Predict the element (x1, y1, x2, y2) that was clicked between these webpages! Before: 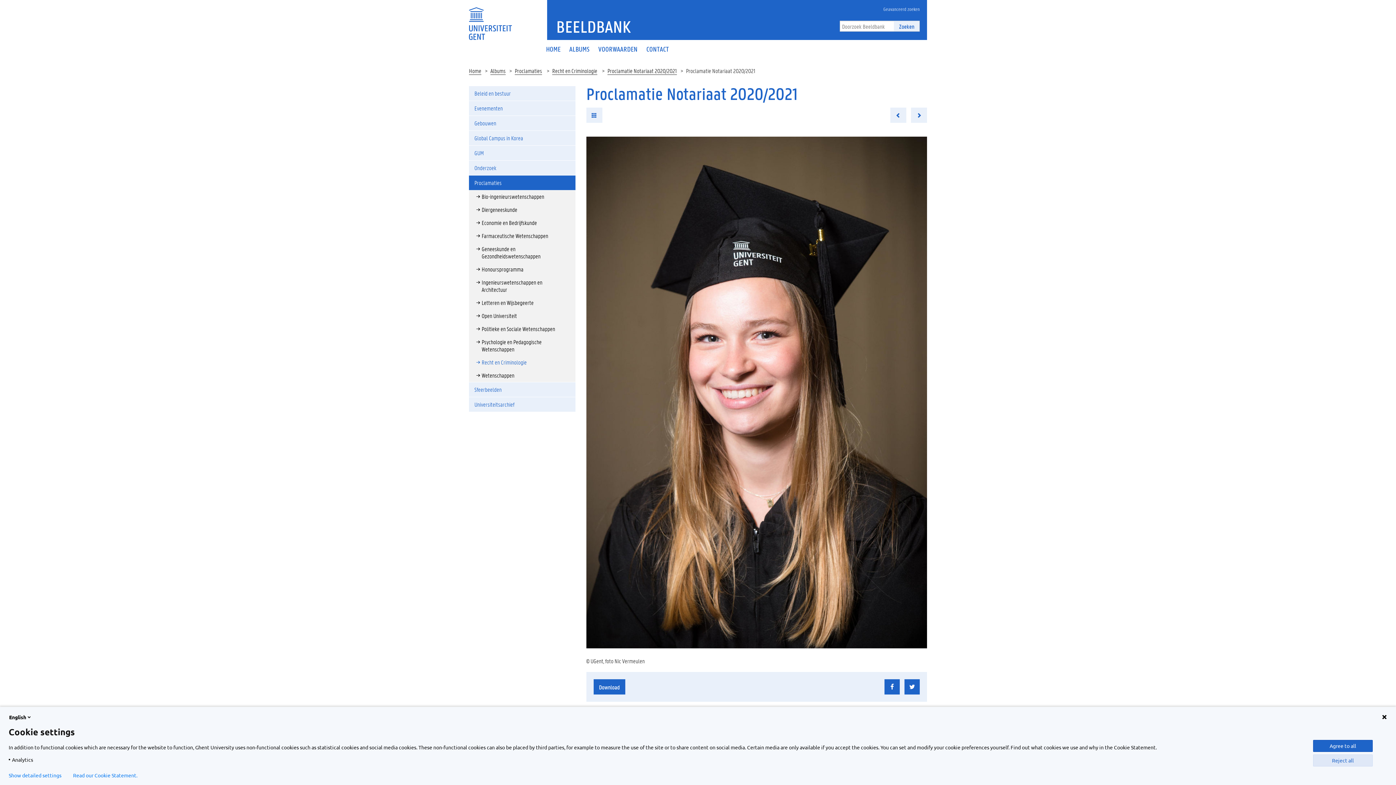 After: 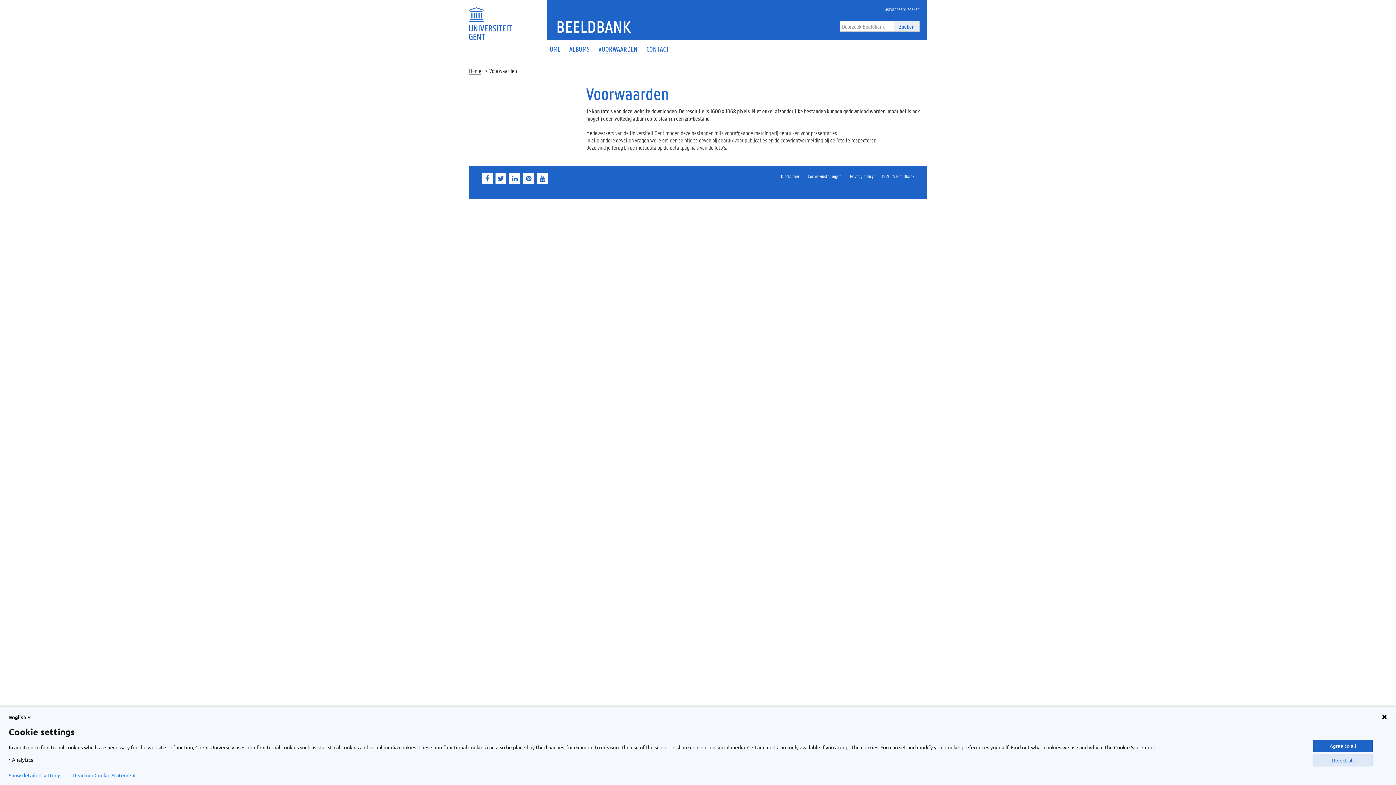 Action: bbox: (594, 40, 642, 58) label: VOORWAARDEN